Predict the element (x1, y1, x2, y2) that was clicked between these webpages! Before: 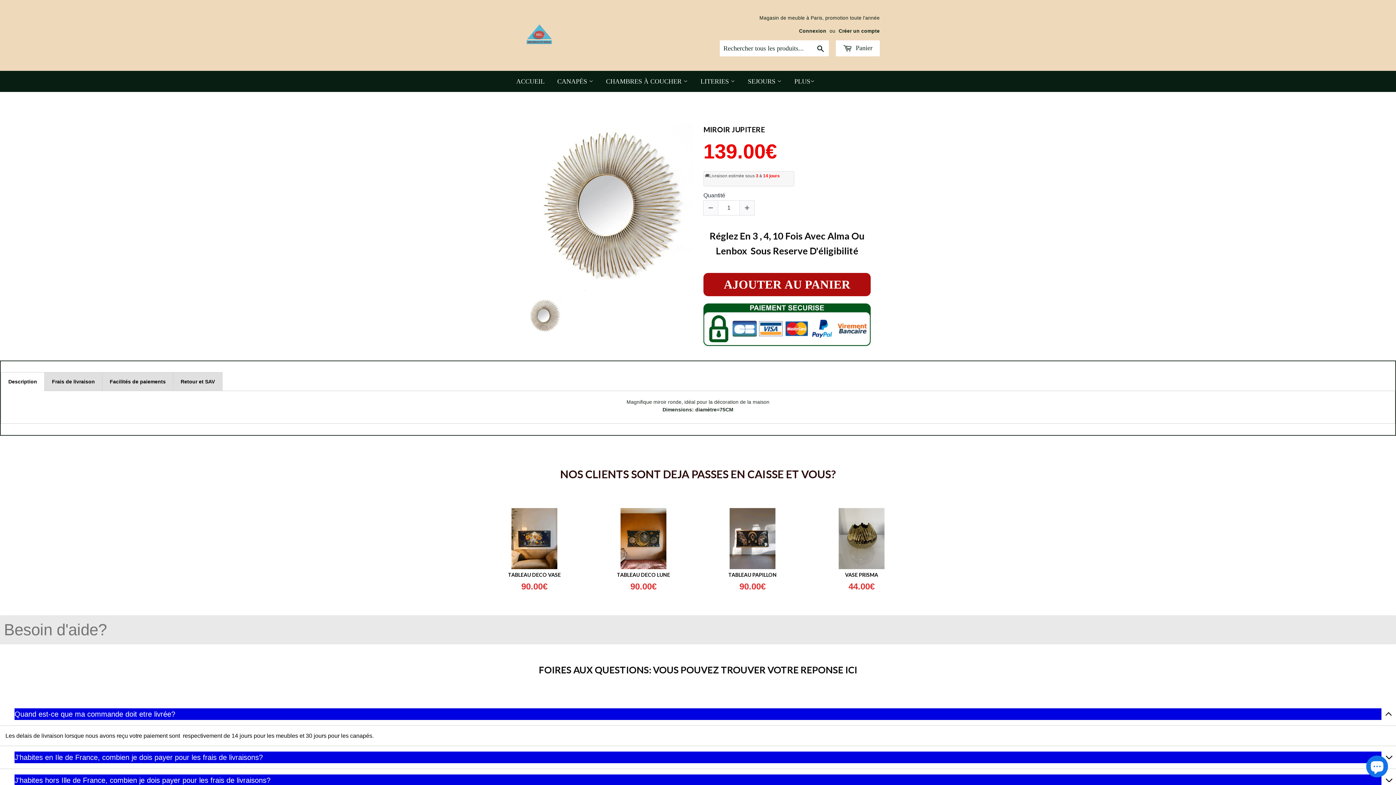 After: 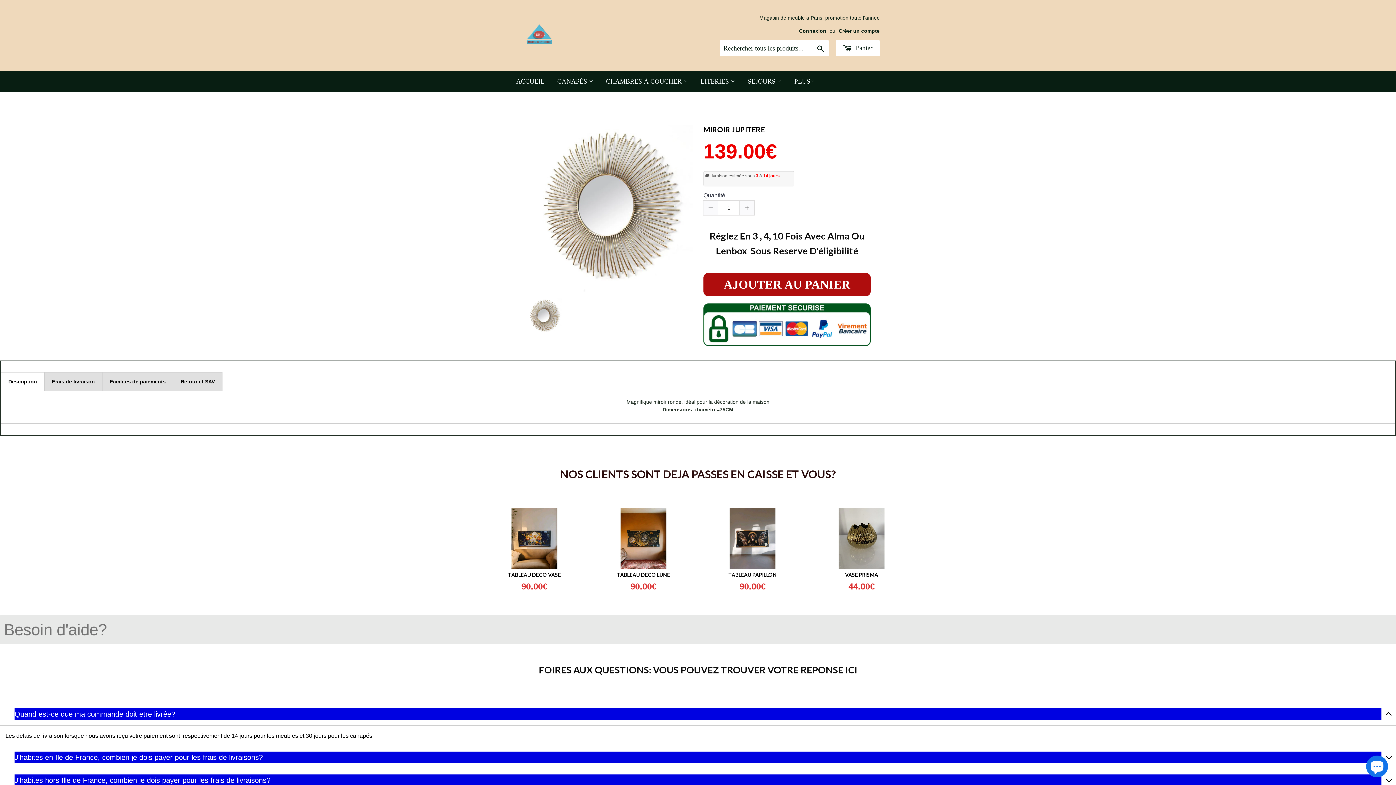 Action: bbox: (703, 125, 765, 133) label: MIROIR JUPITERE